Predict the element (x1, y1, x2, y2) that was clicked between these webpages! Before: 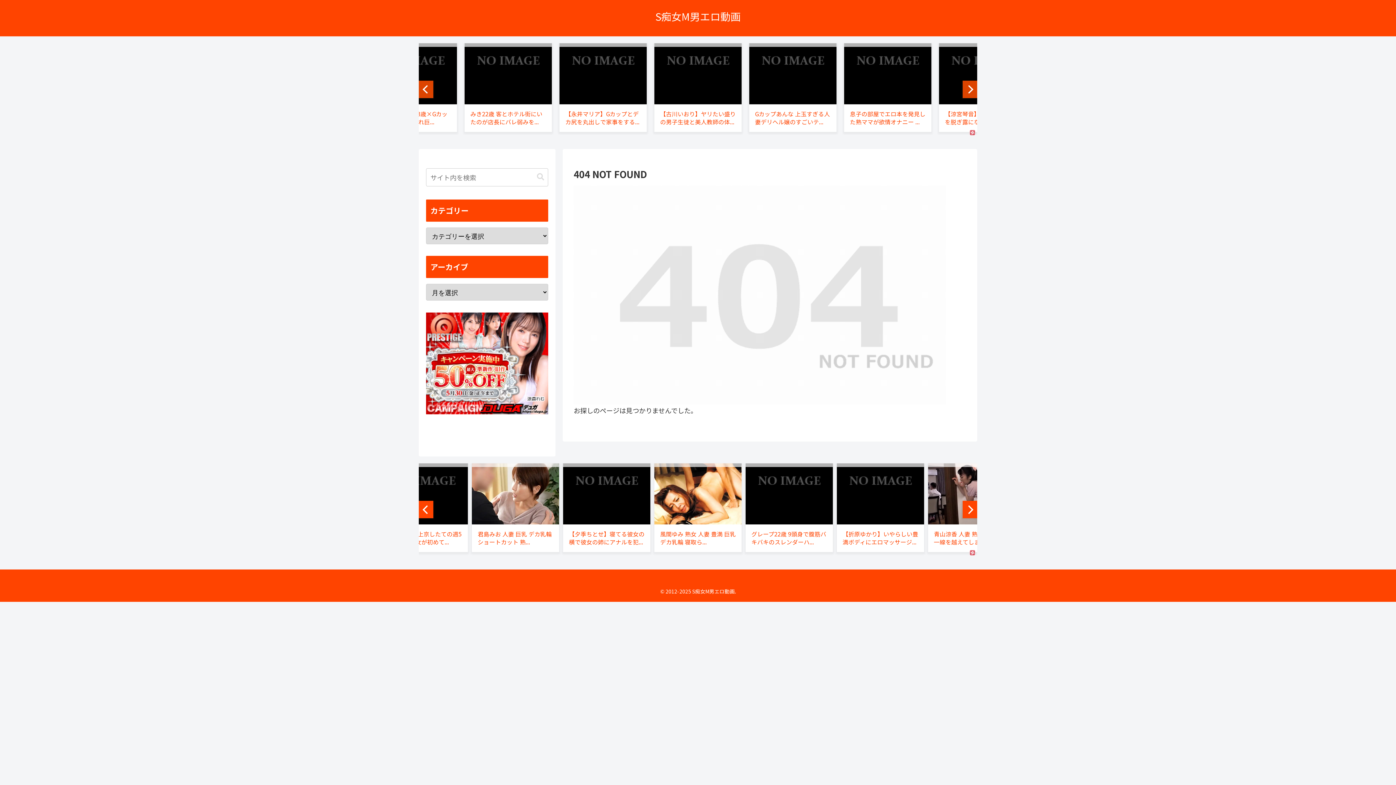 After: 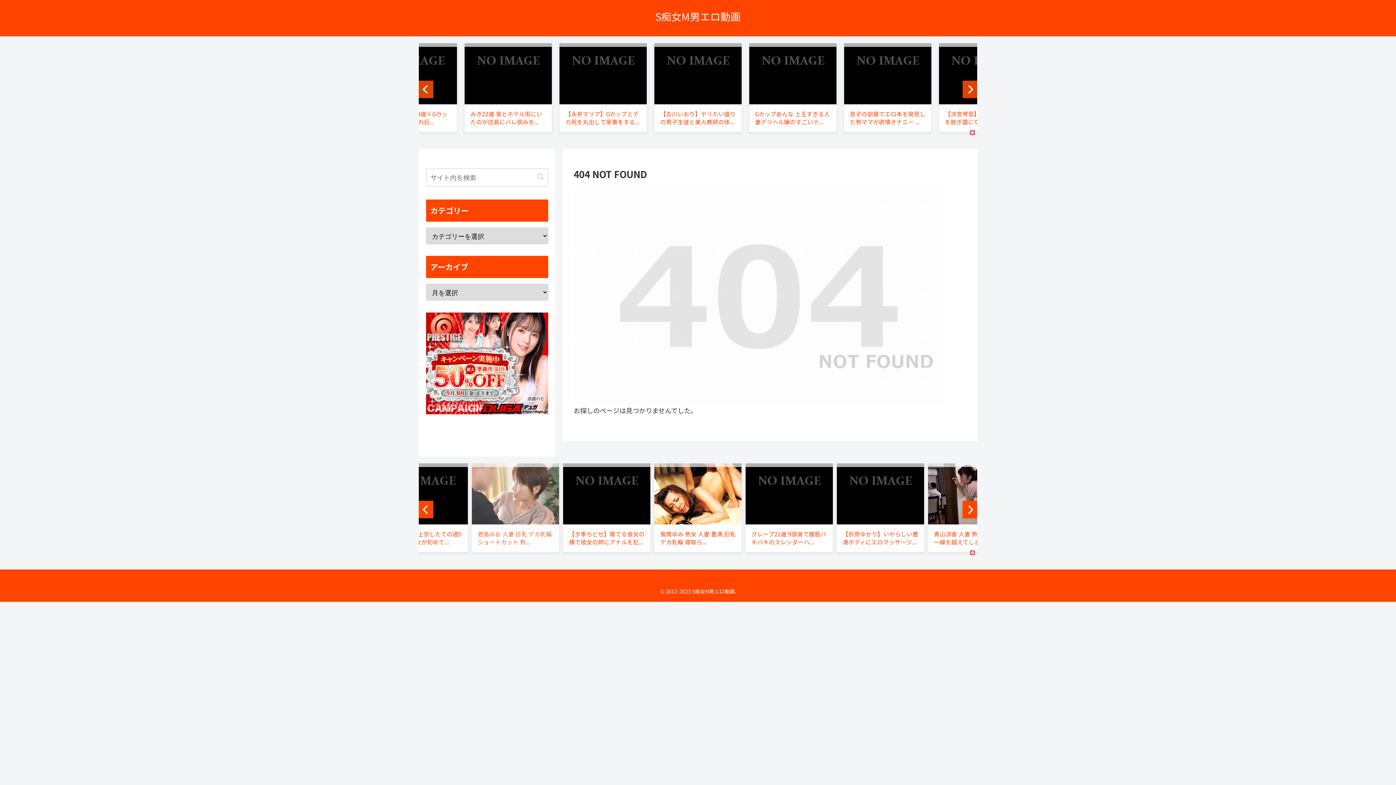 Action: bbox: (472, 488, 559, 497)